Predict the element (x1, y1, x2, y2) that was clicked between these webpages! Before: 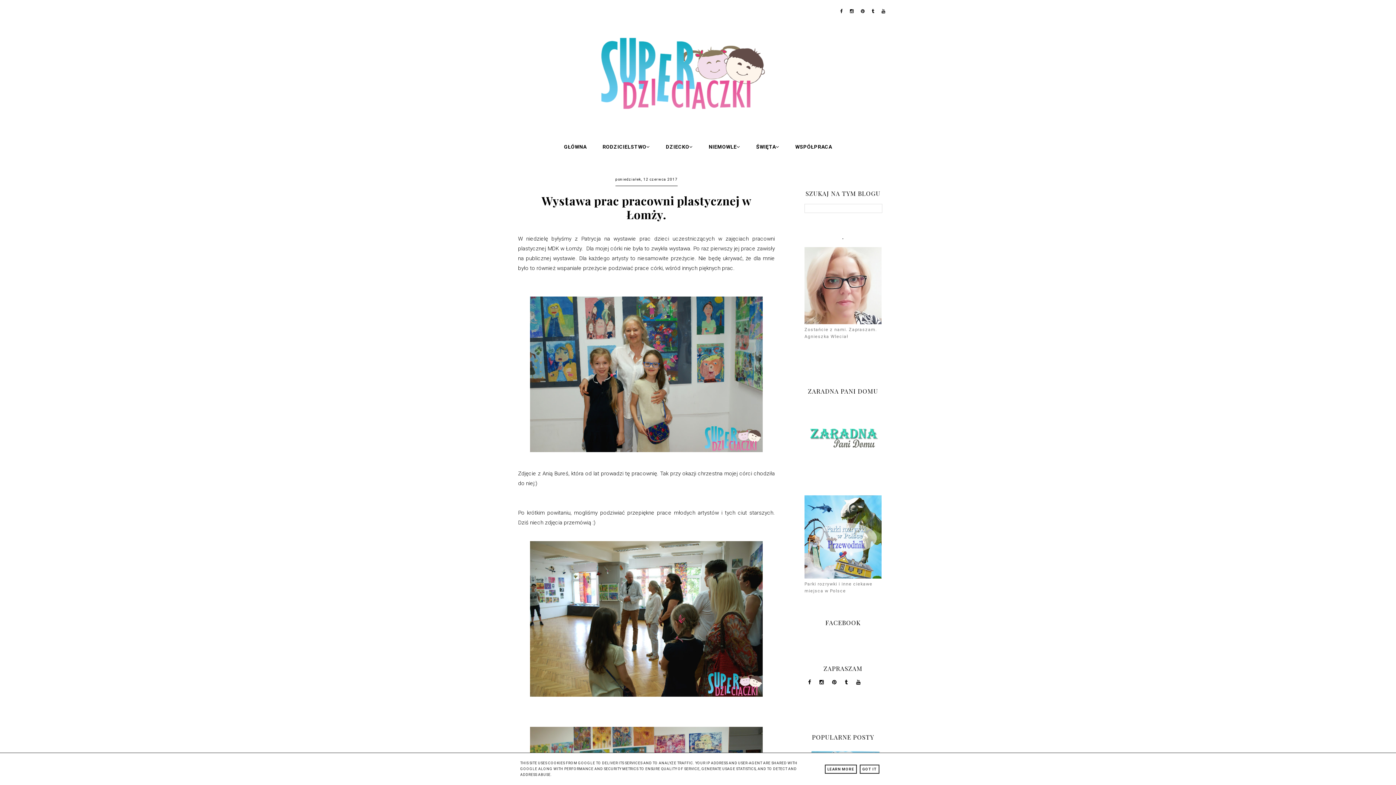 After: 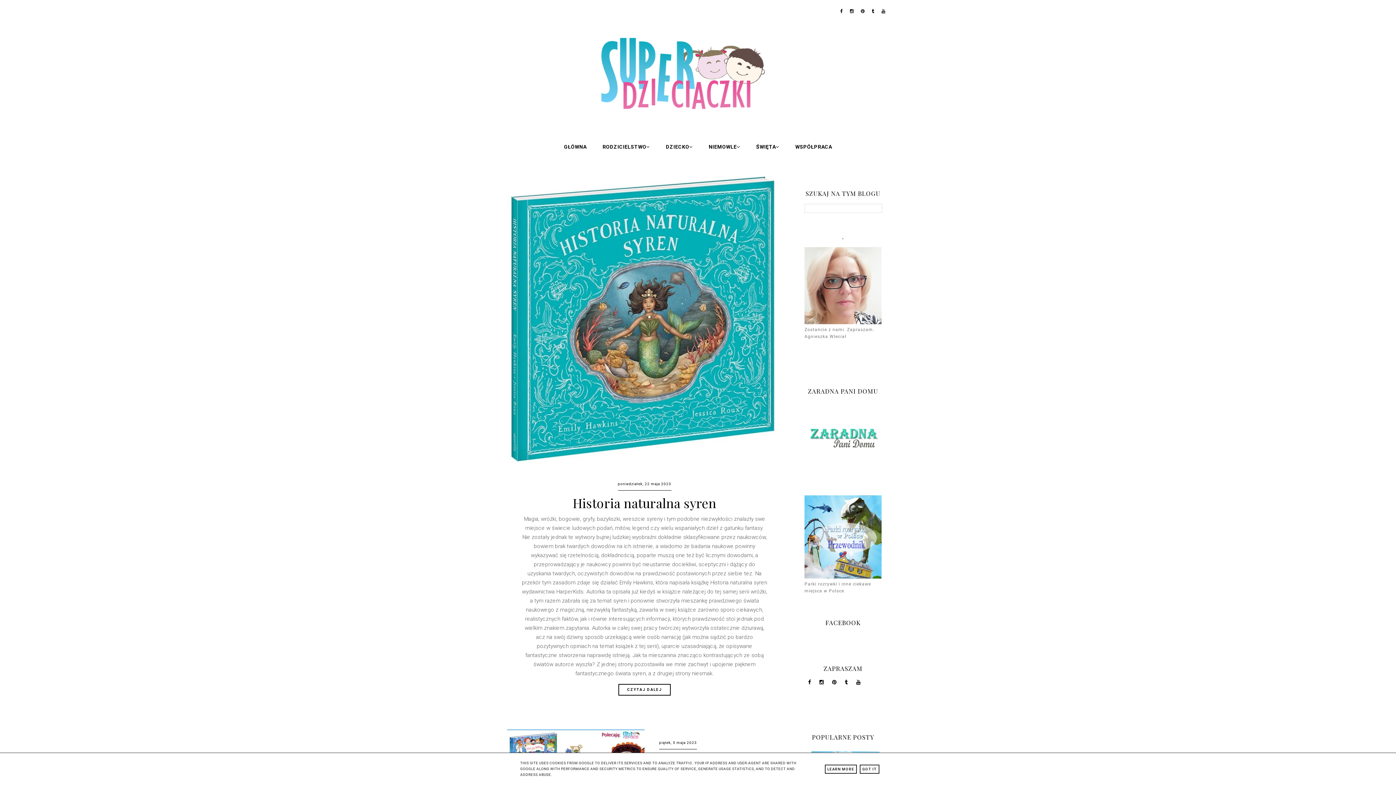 Action: bbox: (507, 19, 889, 133)